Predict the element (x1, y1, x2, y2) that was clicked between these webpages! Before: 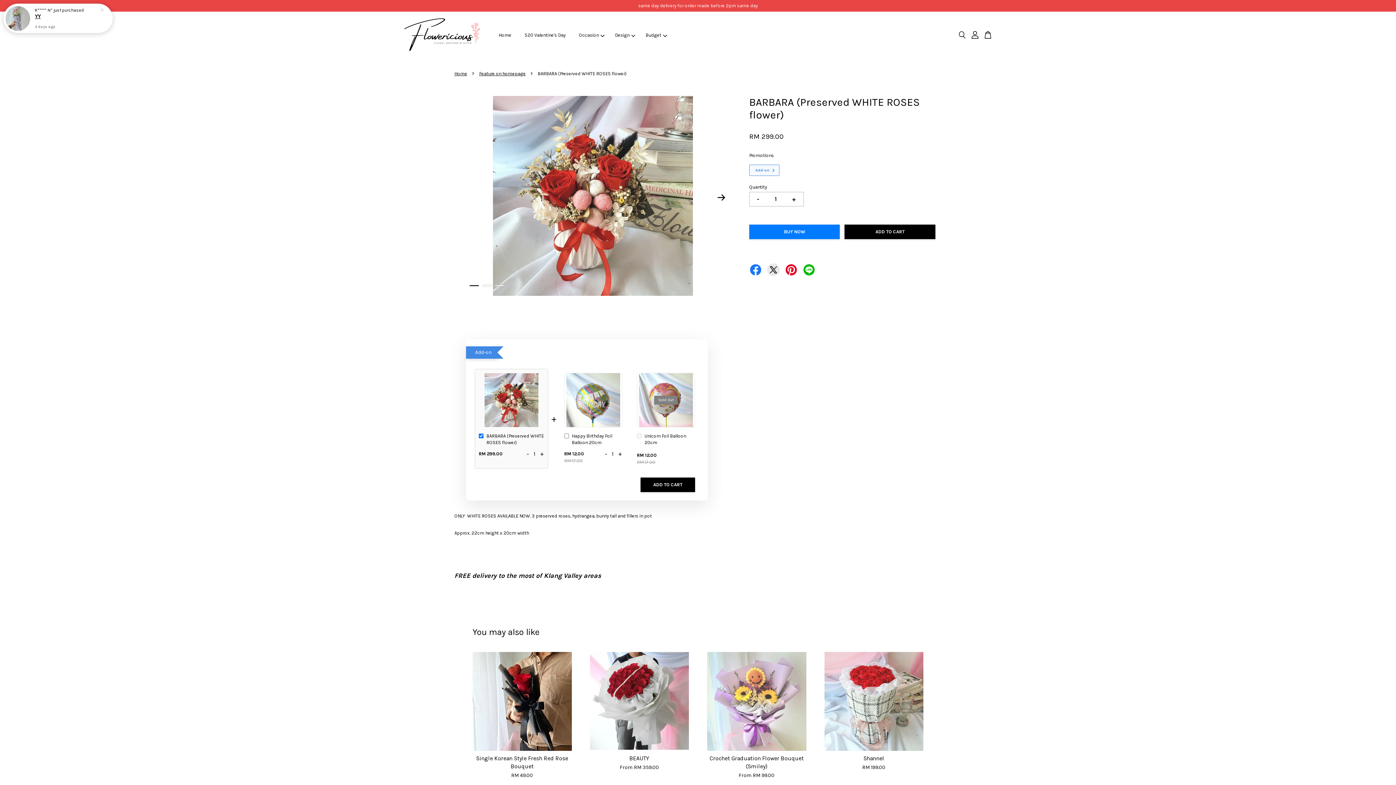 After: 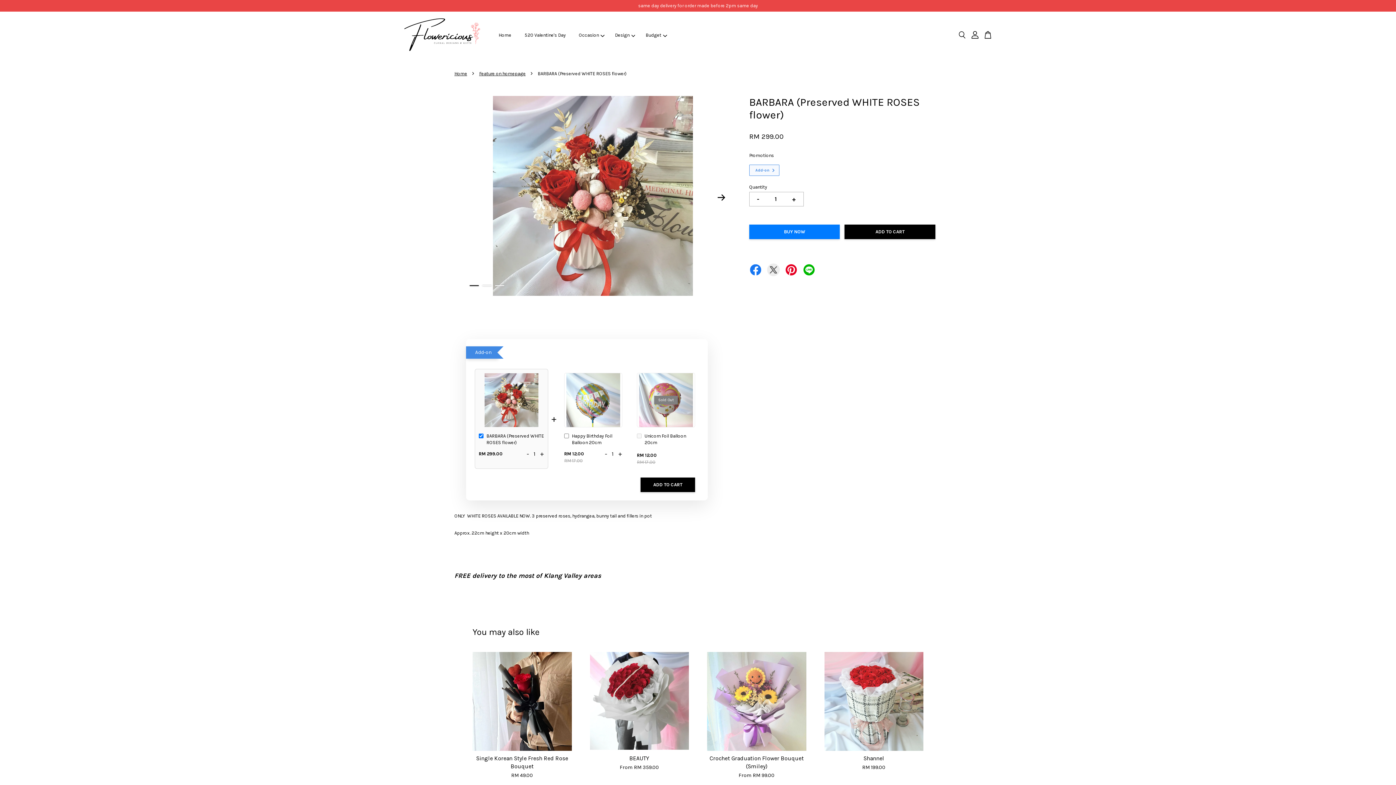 Action: bbox: (767, 263, 779, 274)